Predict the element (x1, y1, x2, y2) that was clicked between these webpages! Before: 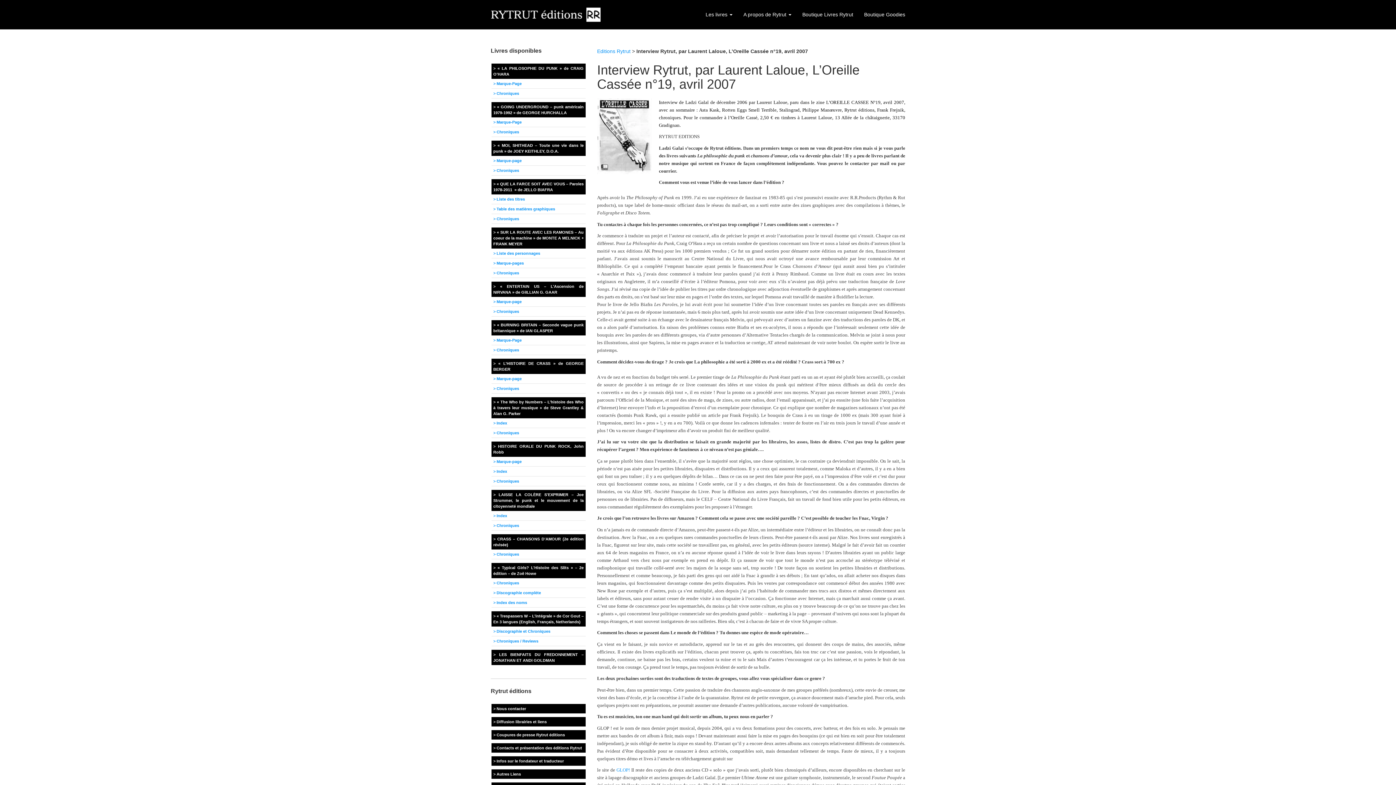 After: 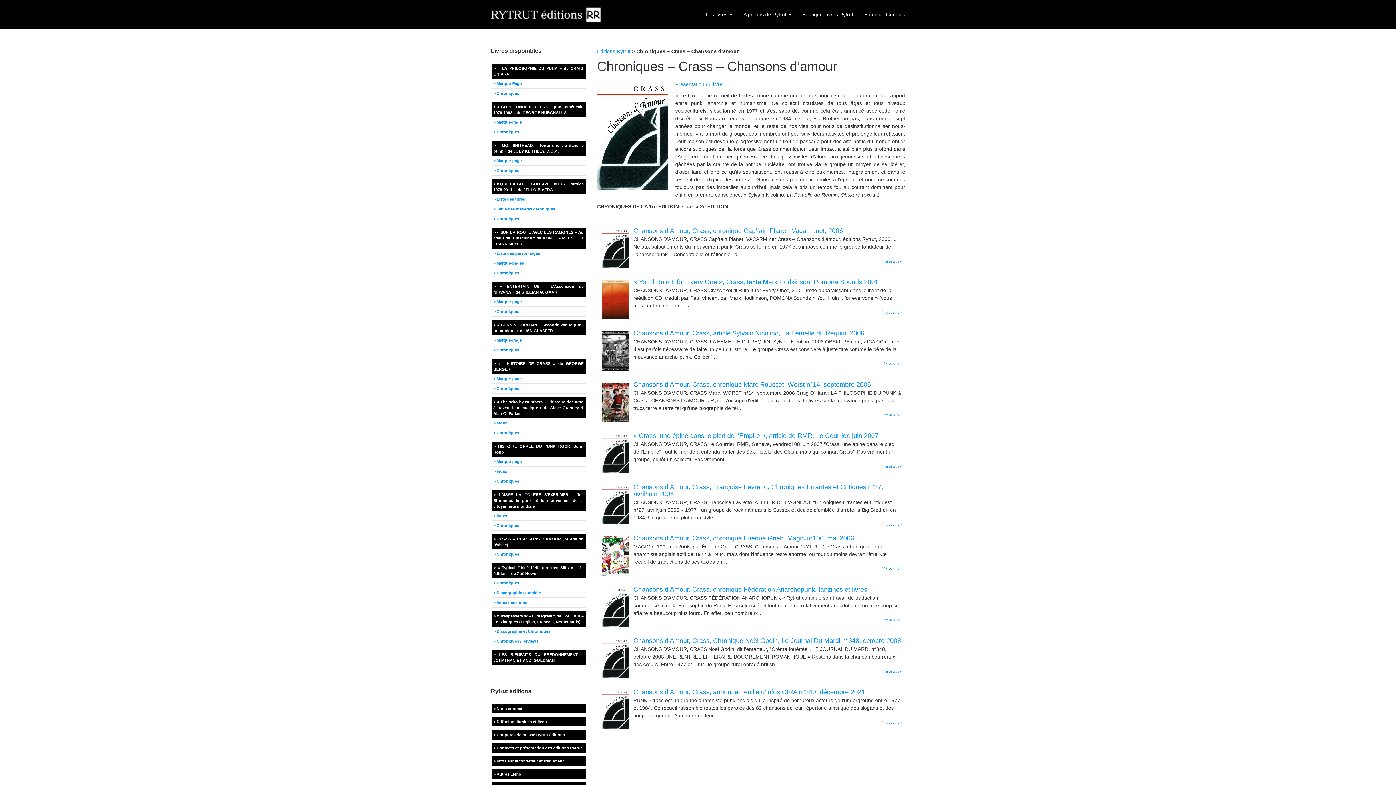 Action: label: Chroniques bbox: (491, 549, 585, 559)